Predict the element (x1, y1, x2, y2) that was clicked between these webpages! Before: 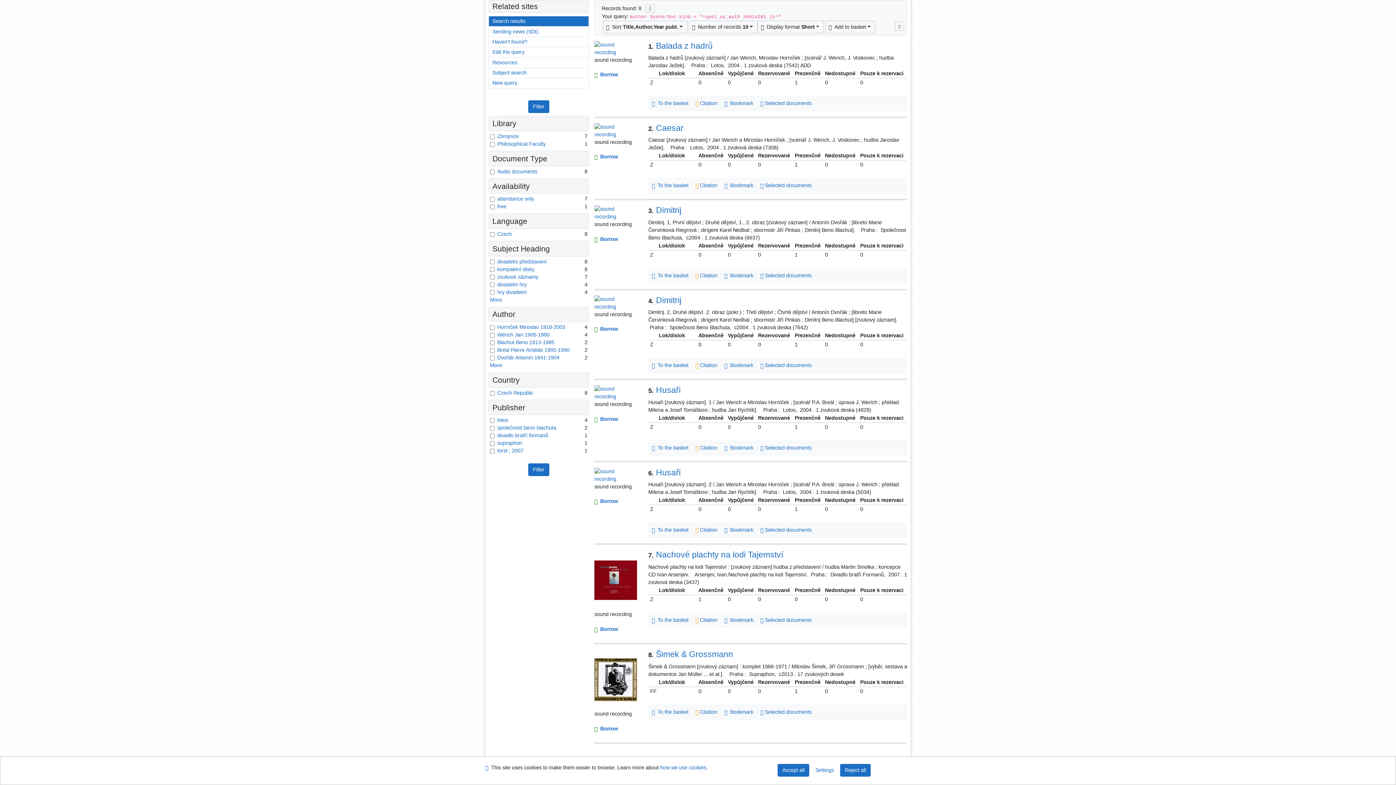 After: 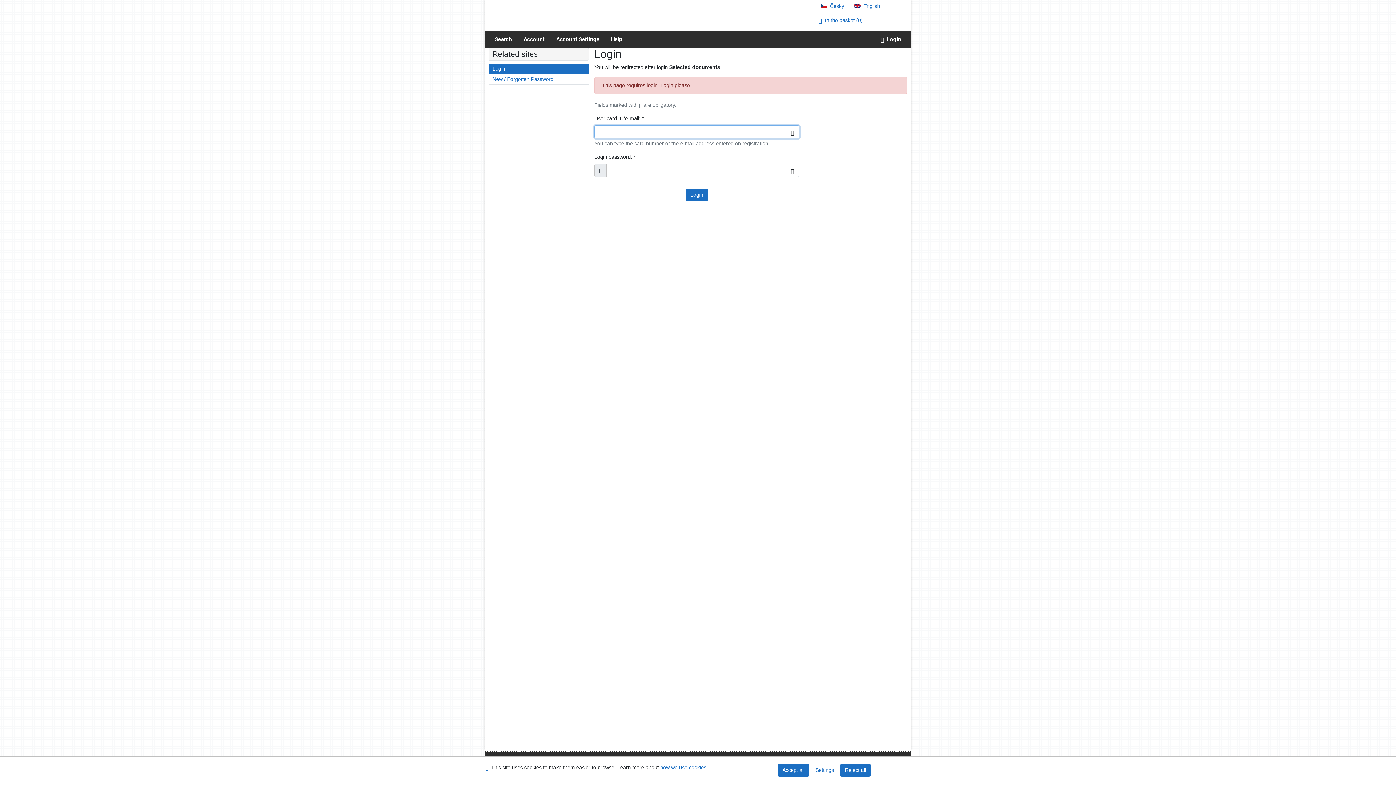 Action: bbox: (757, 615, 815, 625) label: List and administration of user's documents: Nachové plachty na lodi Tajemství